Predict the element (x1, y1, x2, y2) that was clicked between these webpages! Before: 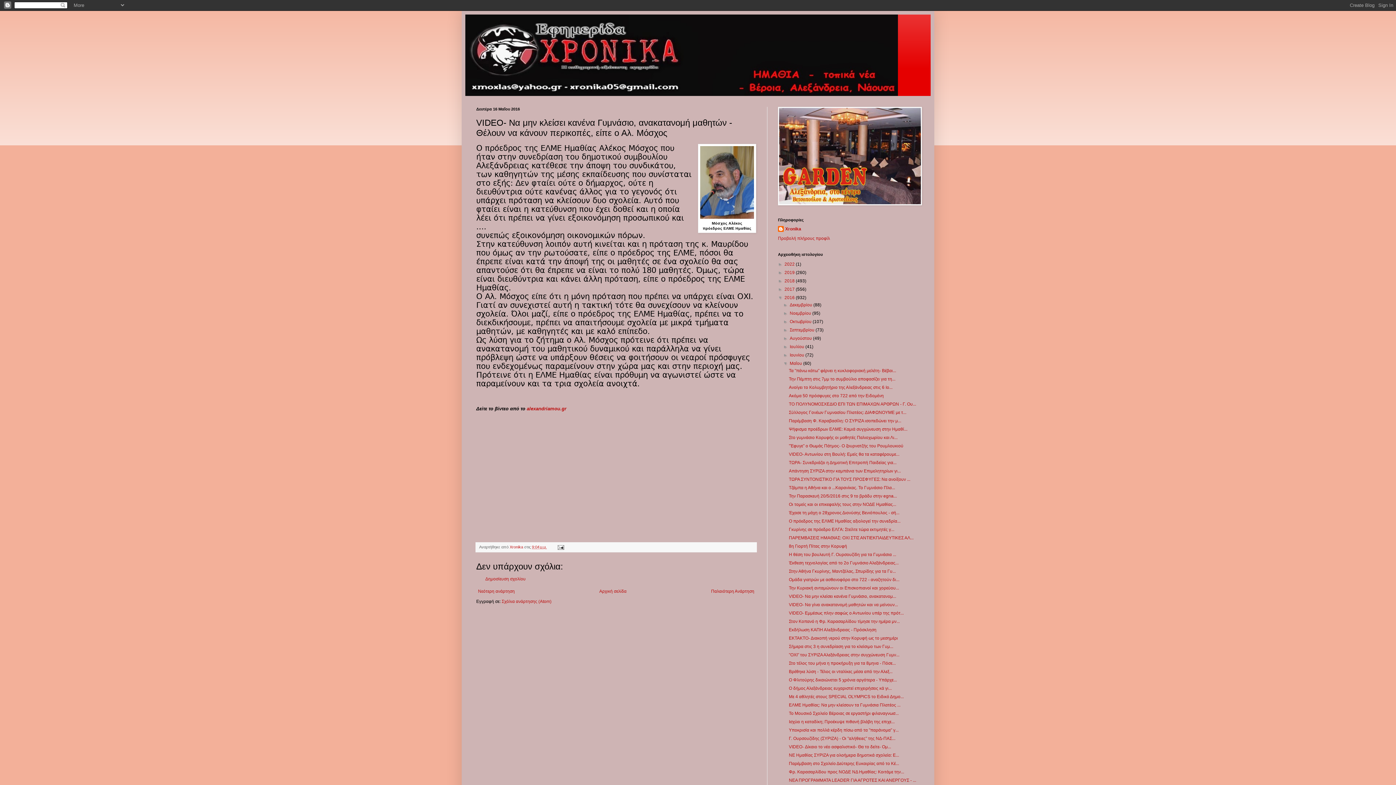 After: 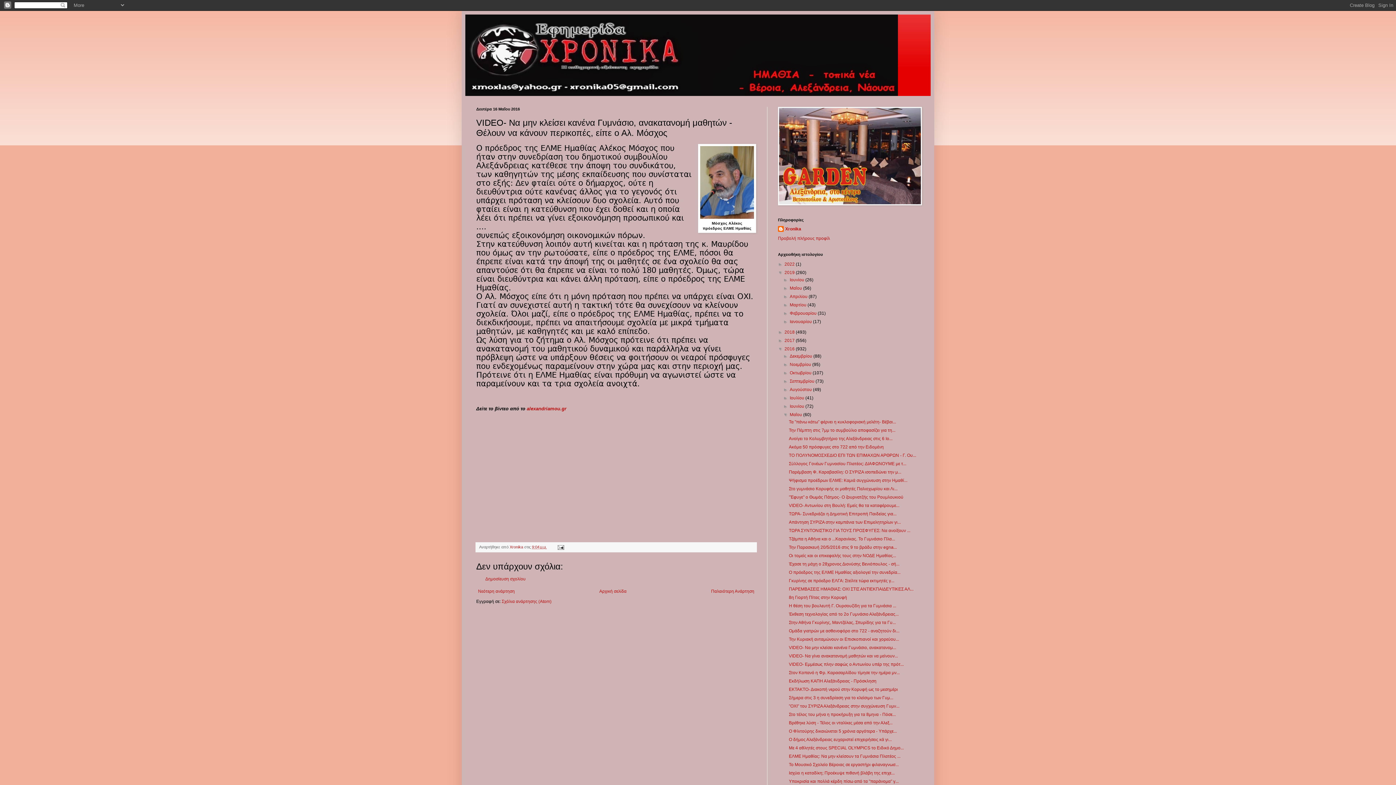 Action: label: ►   bbox: (778, 270, 784, 275)